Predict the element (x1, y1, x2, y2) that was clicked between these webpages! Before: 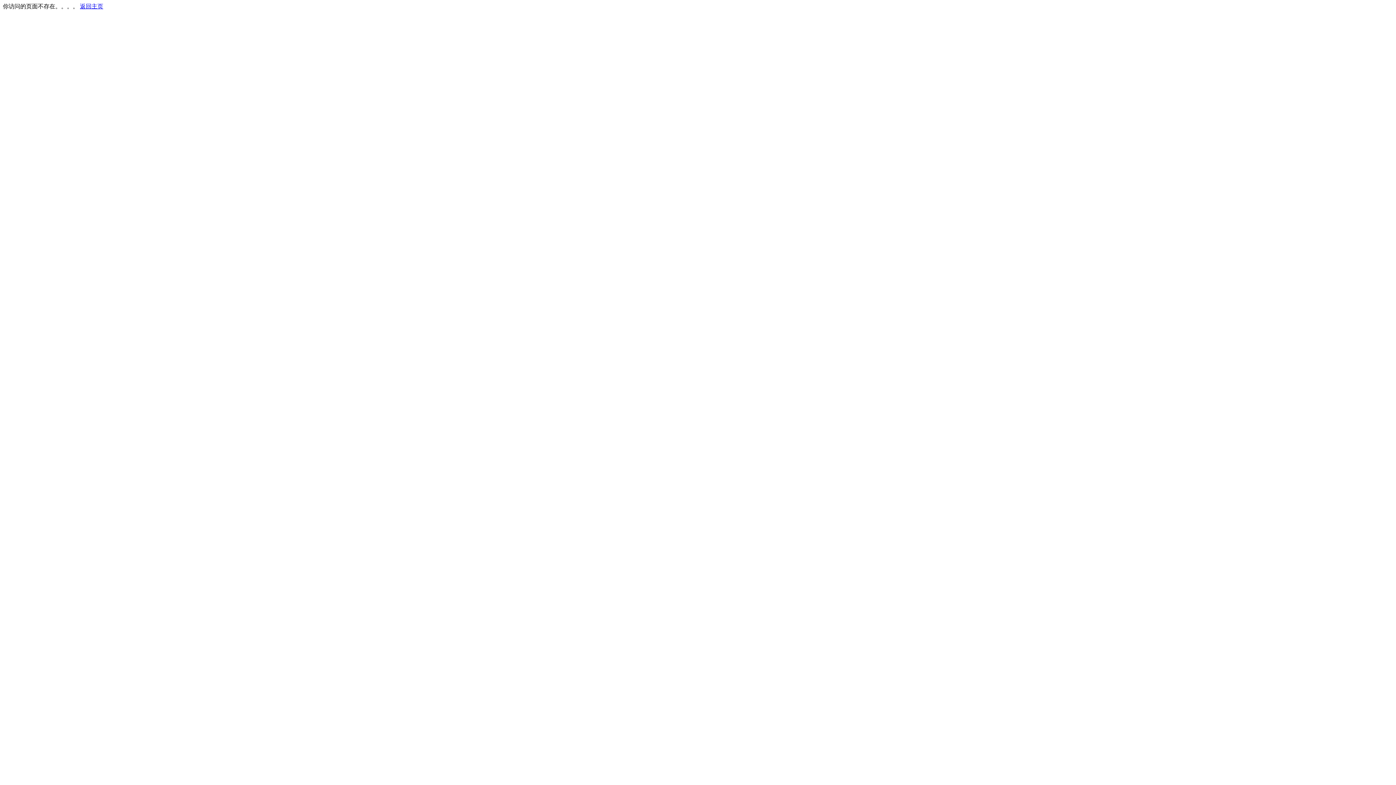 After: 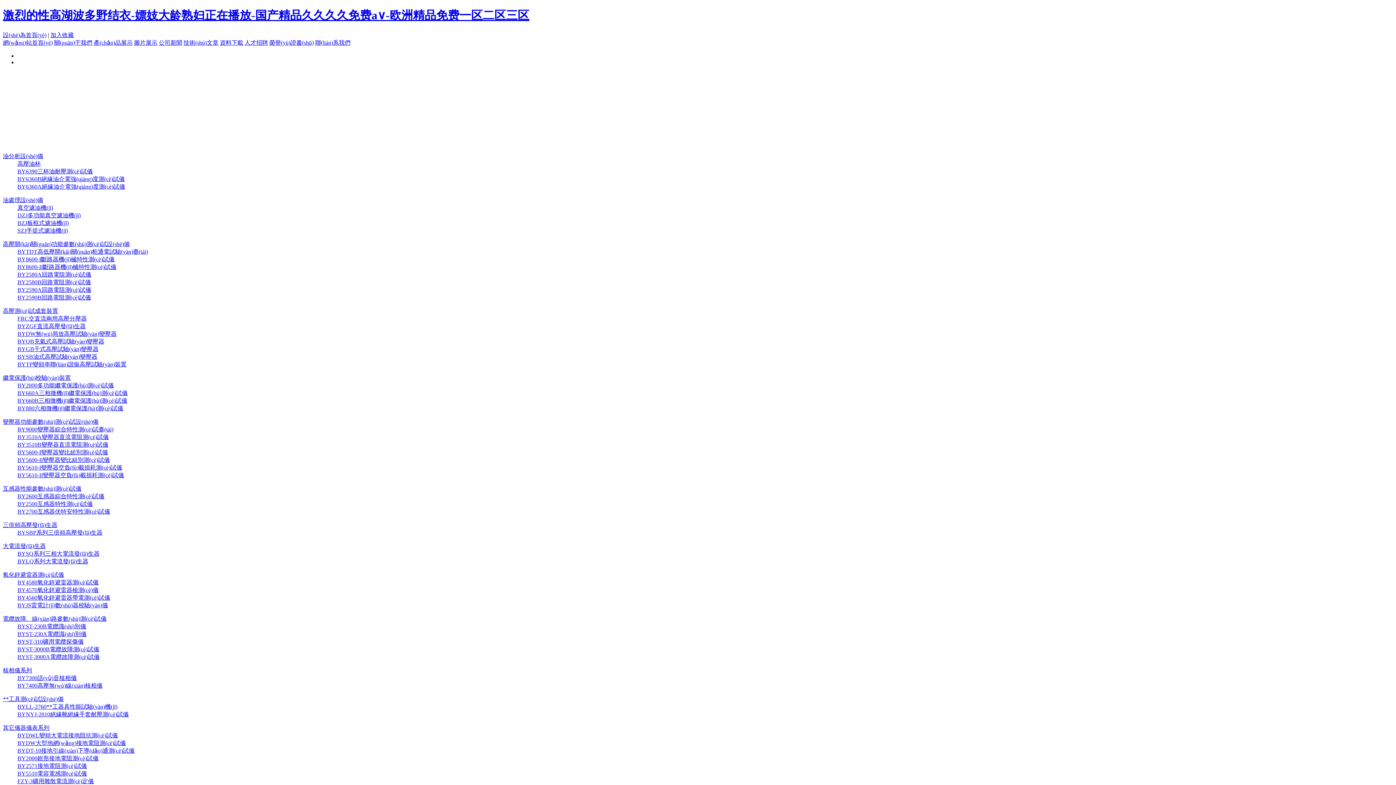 Action: label: 返回主页 bbox: (80, 3, 103, 9)